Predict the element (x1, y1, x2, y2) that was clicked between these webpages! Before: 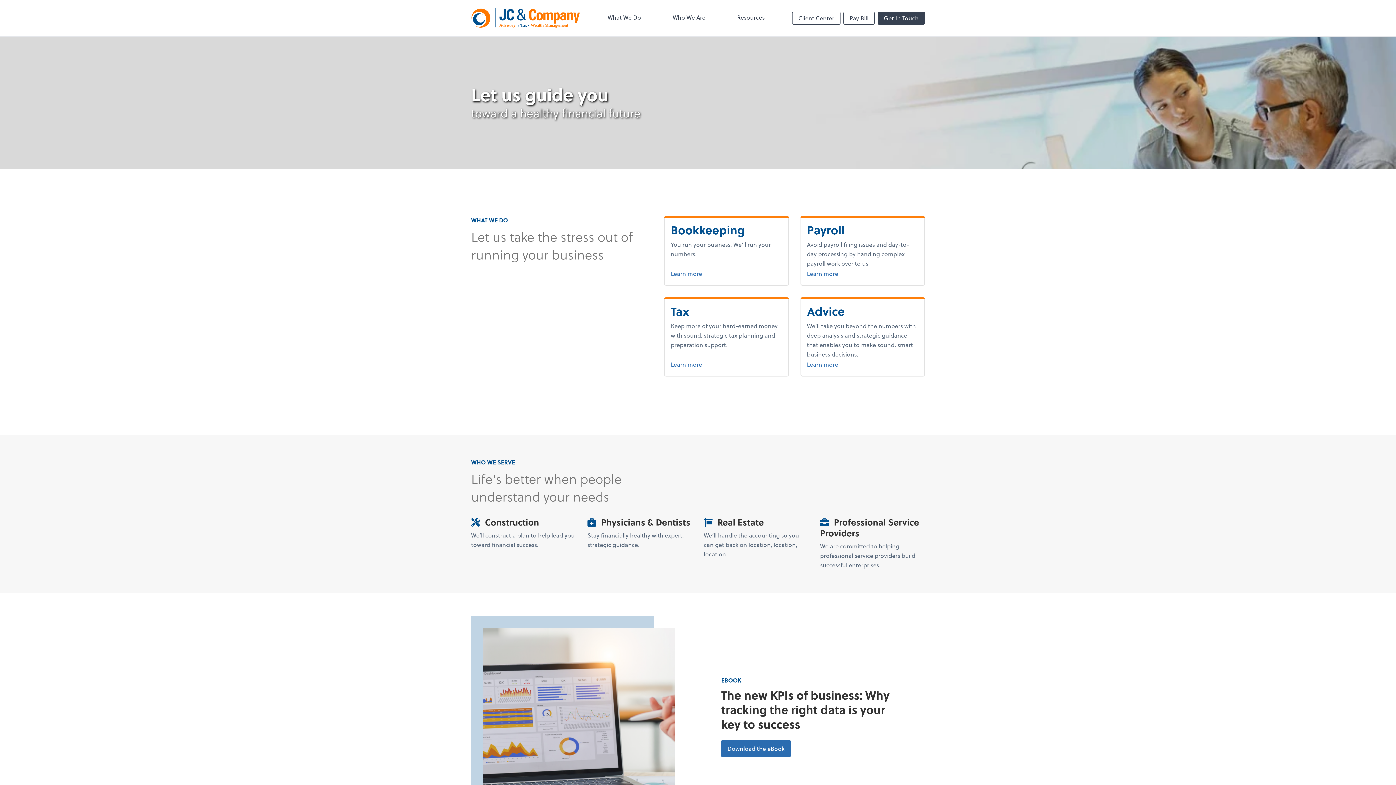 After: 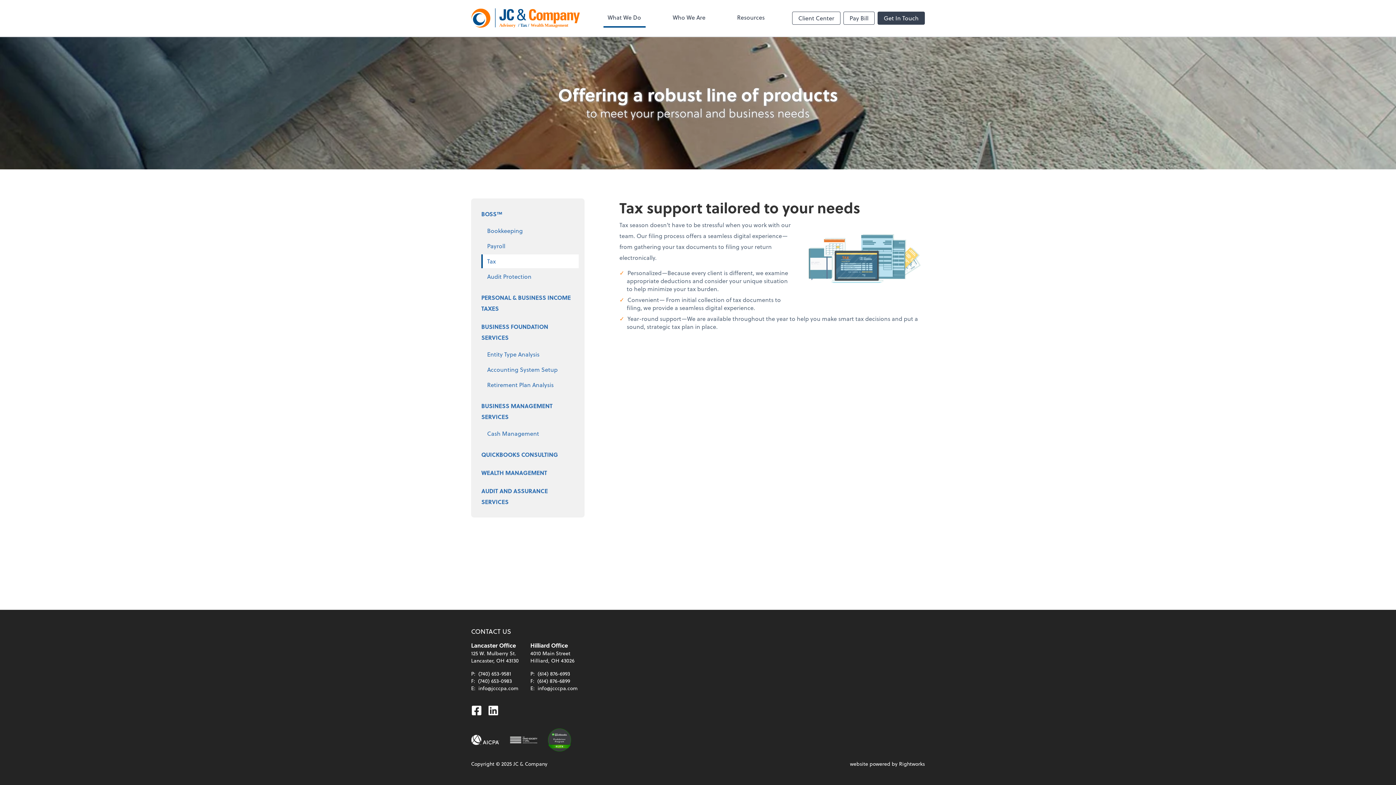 Action: label: Learn more
about tax. bbox: (670, 359, 782, 370)